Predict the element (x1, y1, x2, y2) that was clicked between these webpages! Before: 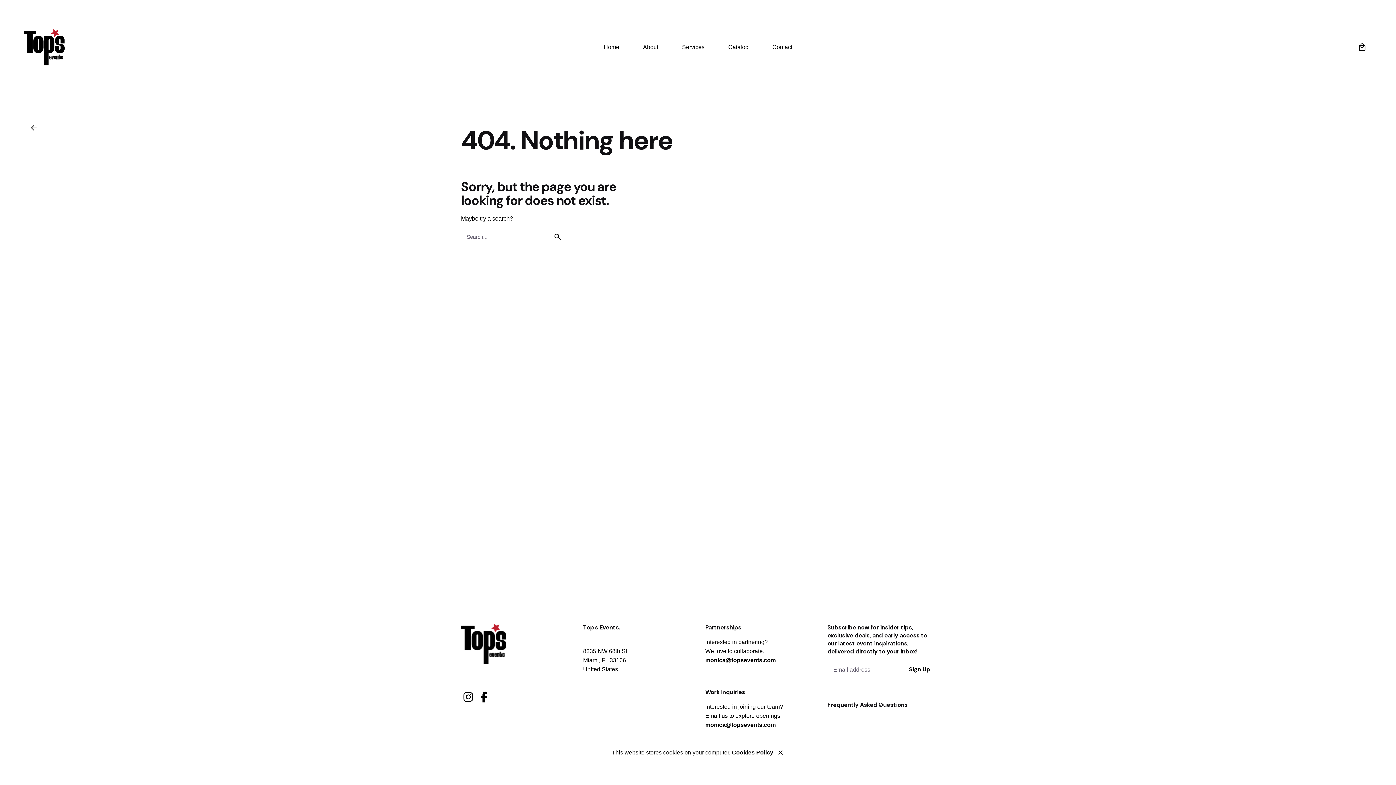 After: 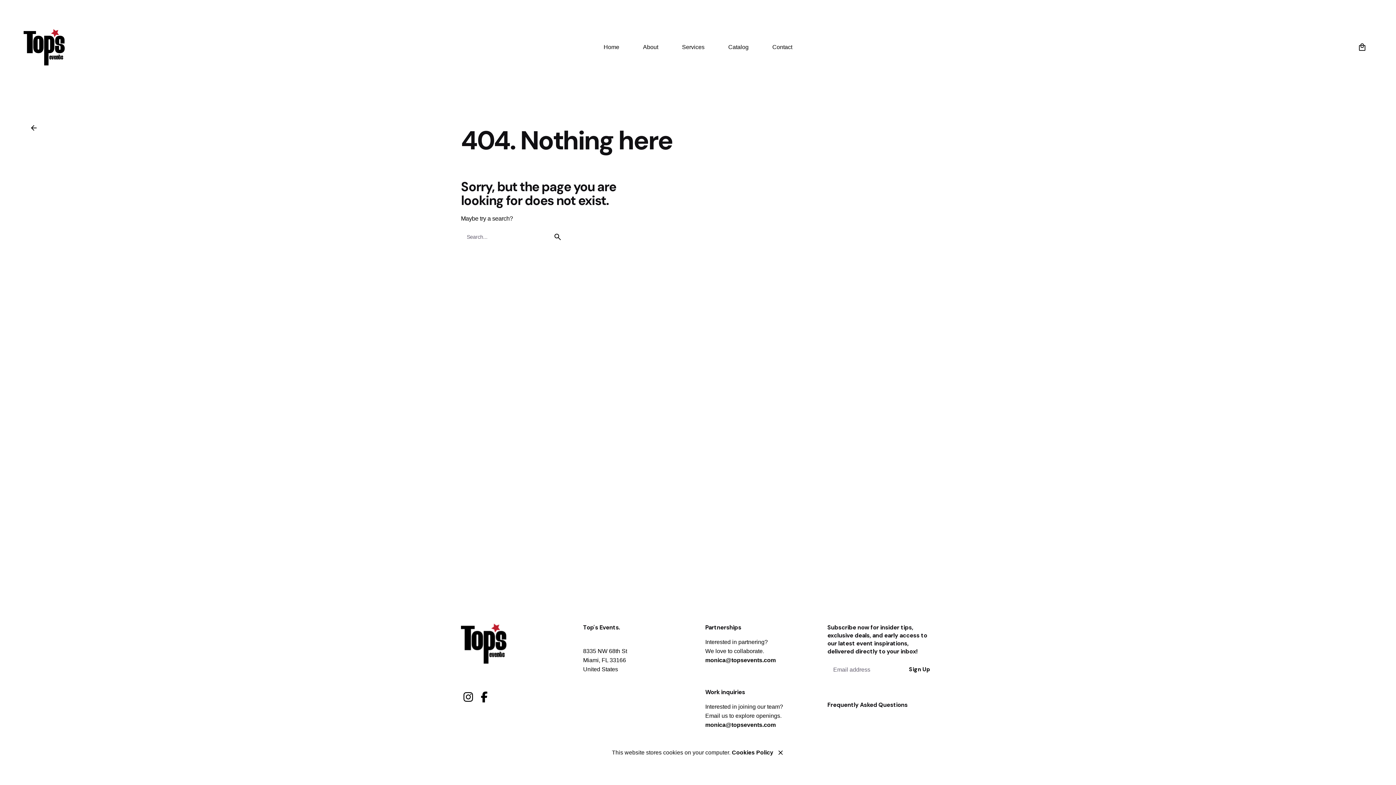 Action: bbox: (23, 117, 57, 138) label: Back